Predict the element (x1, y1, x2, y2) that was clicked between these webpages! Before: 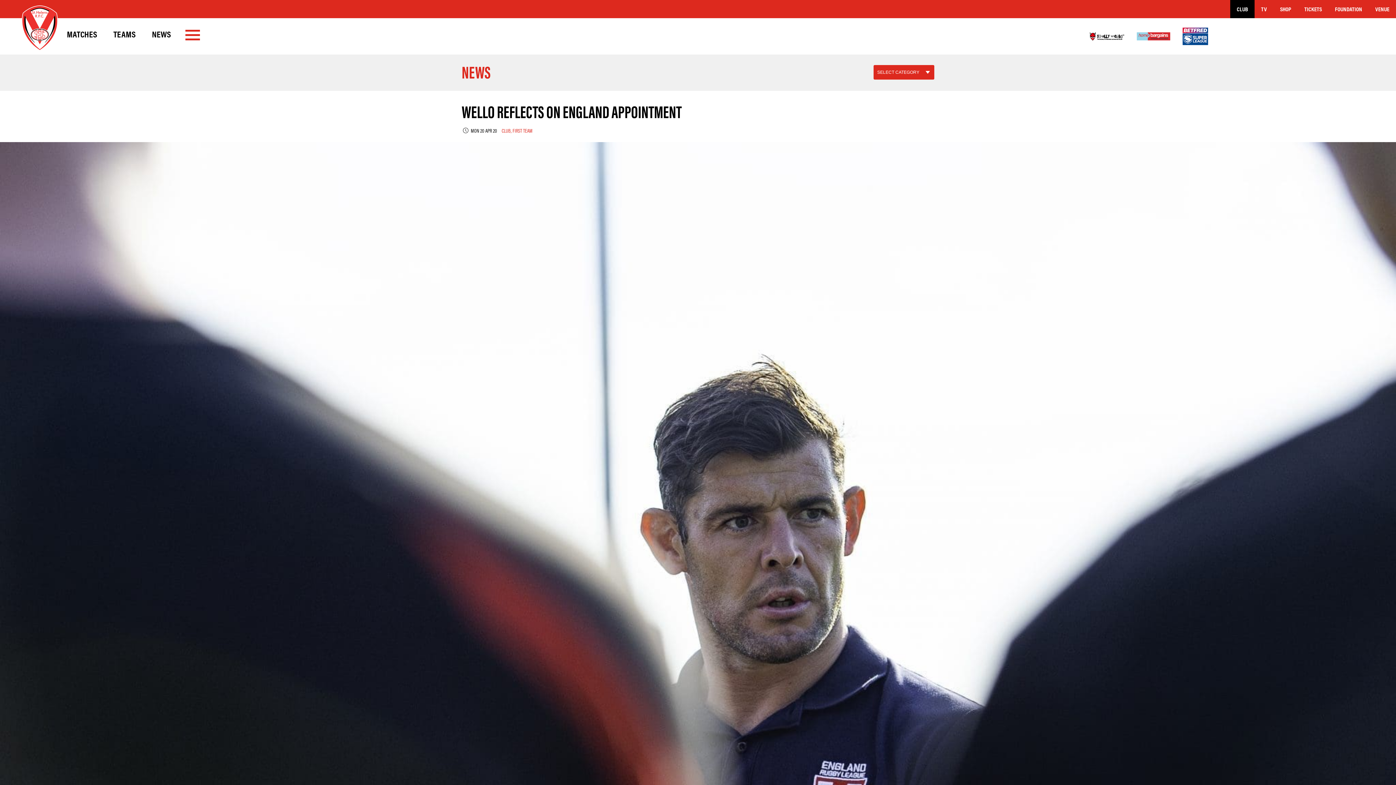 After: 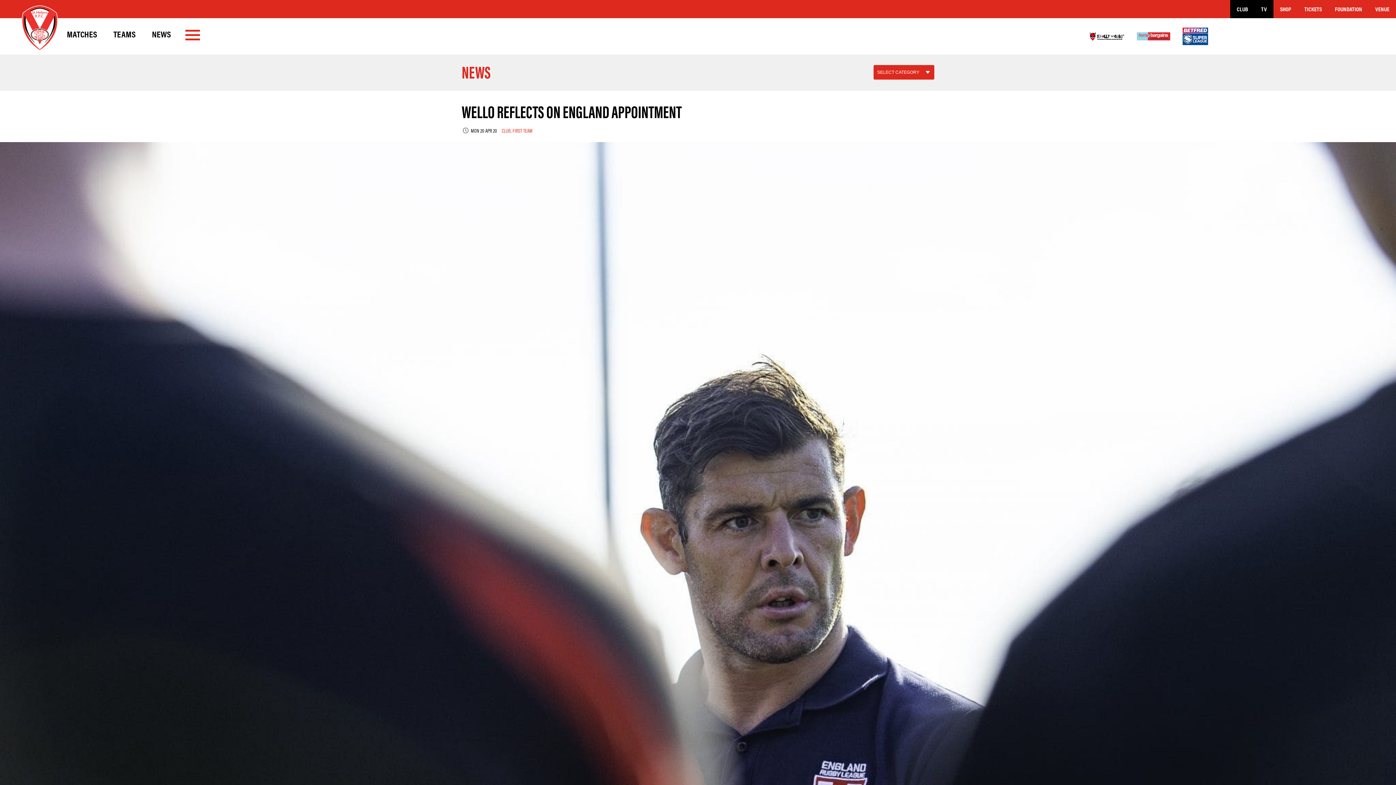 Action: bbox: (1254, 0, 1273, 18) label: TV